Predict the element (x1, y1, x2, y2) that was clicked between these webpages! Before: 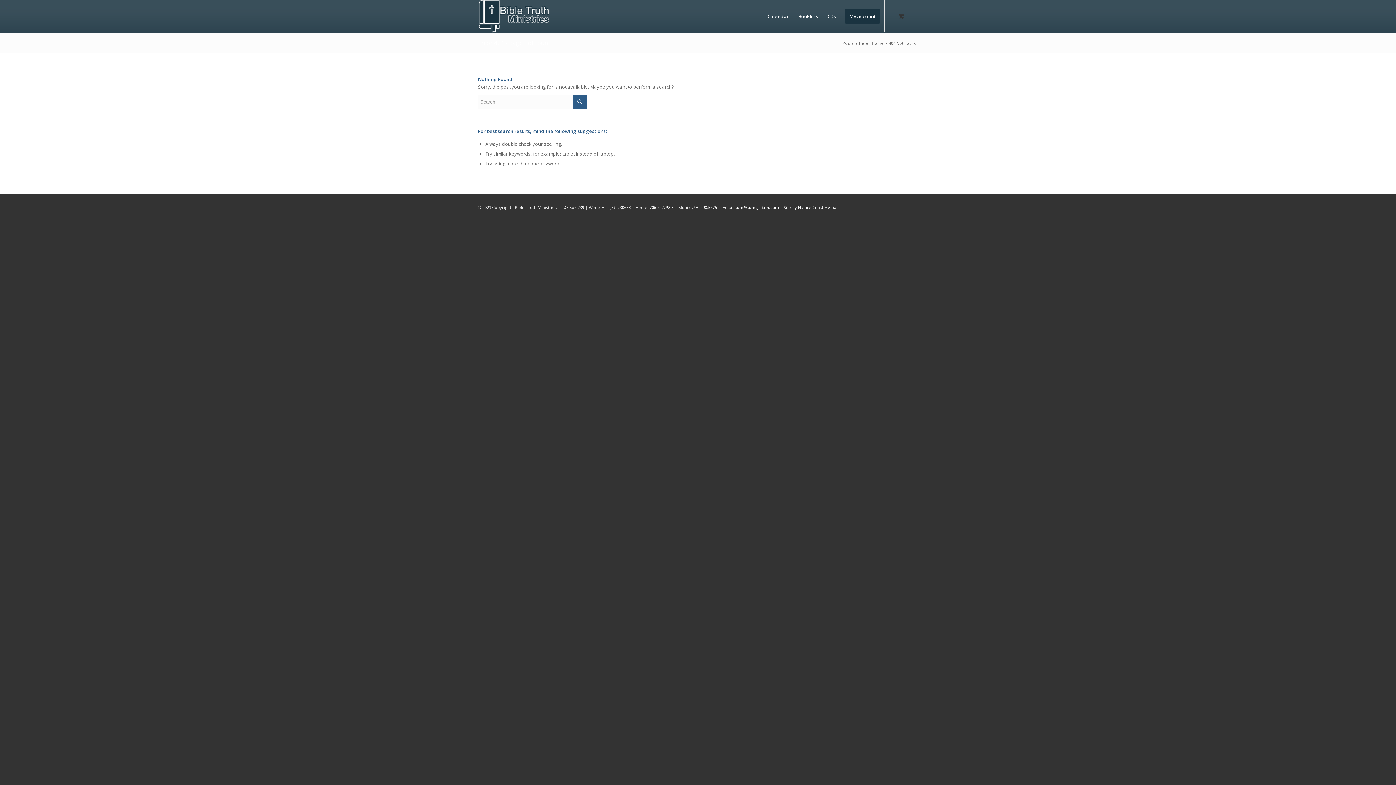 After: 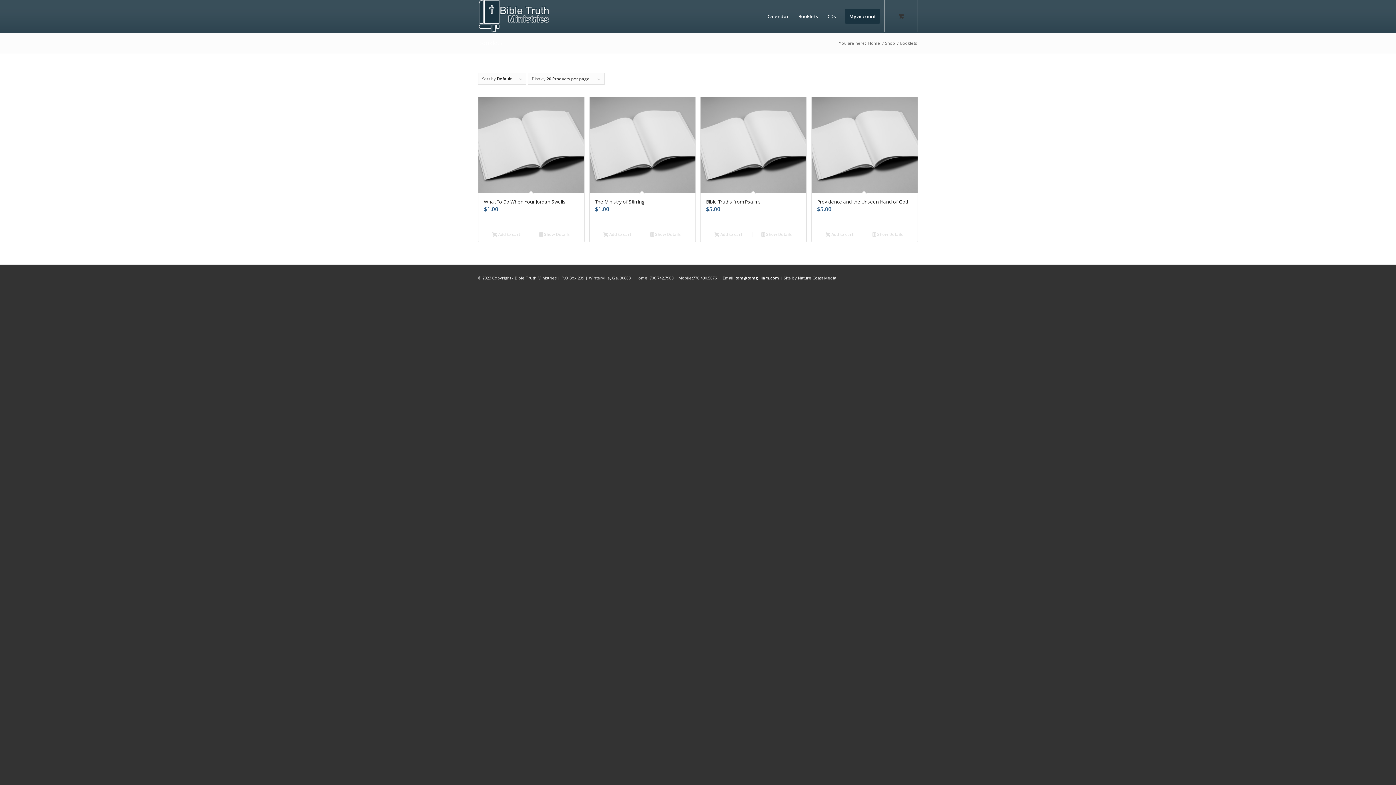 Action: label: Booklets bbox: (793, 0, 822, 32)